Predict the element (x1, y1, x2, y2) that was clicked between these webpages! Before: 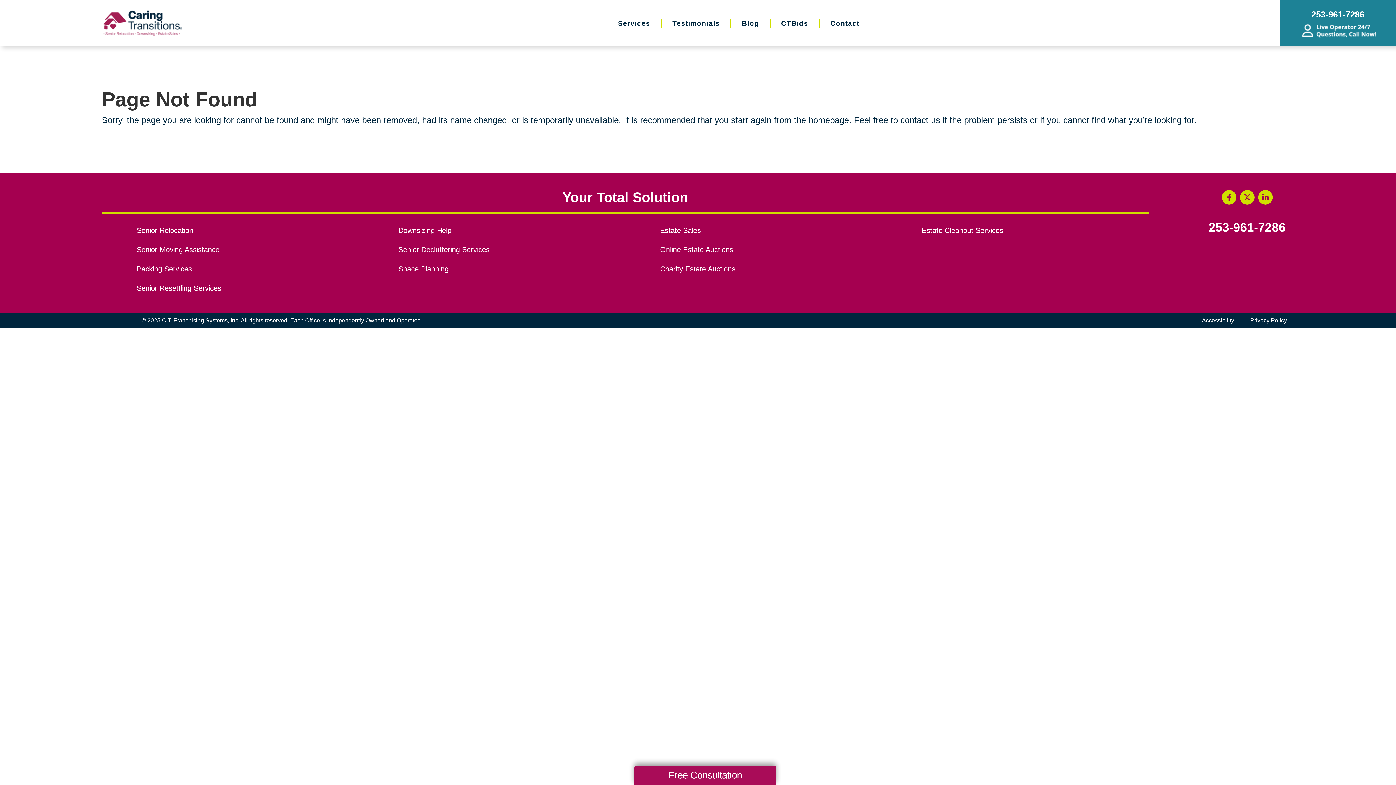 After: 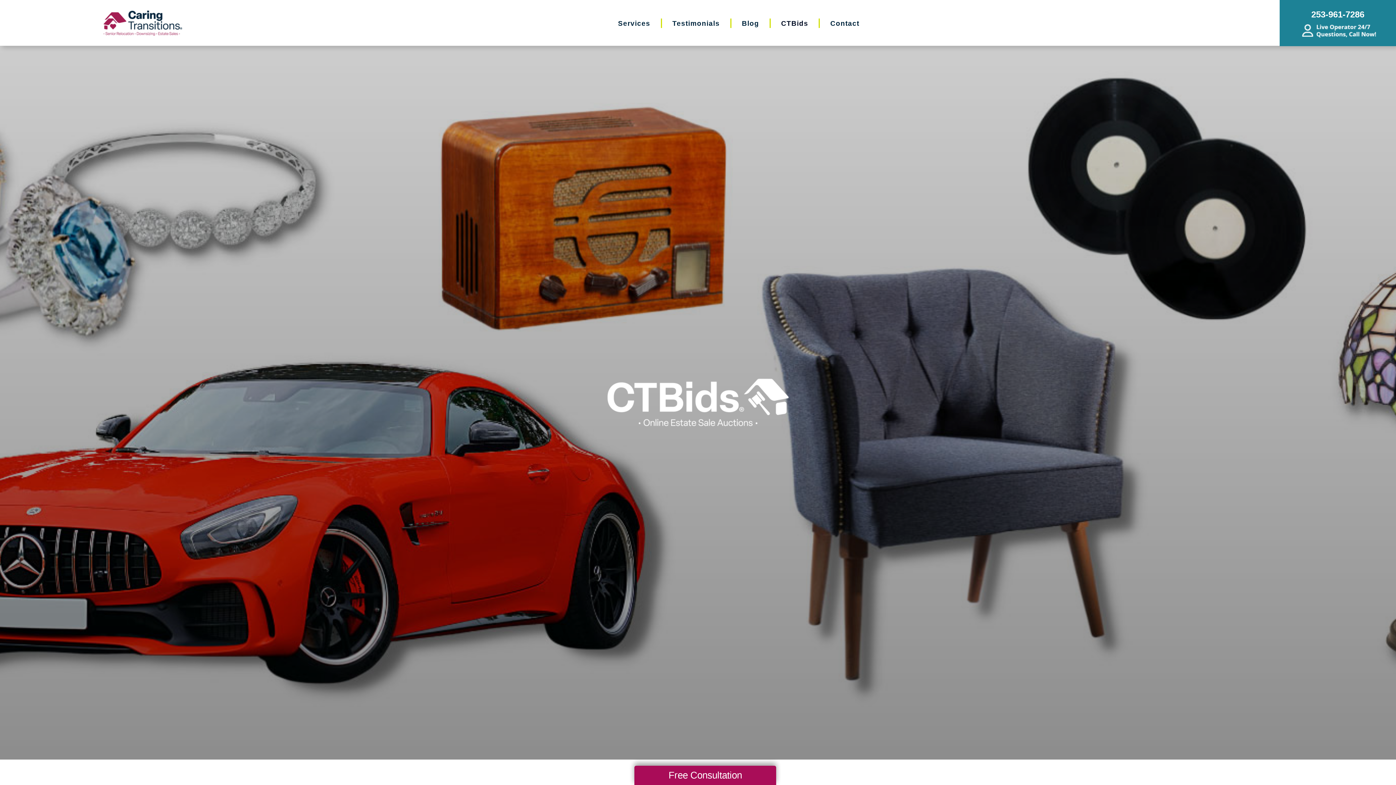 Action: label: CTBids bbox: (781, 19, 808, 27)